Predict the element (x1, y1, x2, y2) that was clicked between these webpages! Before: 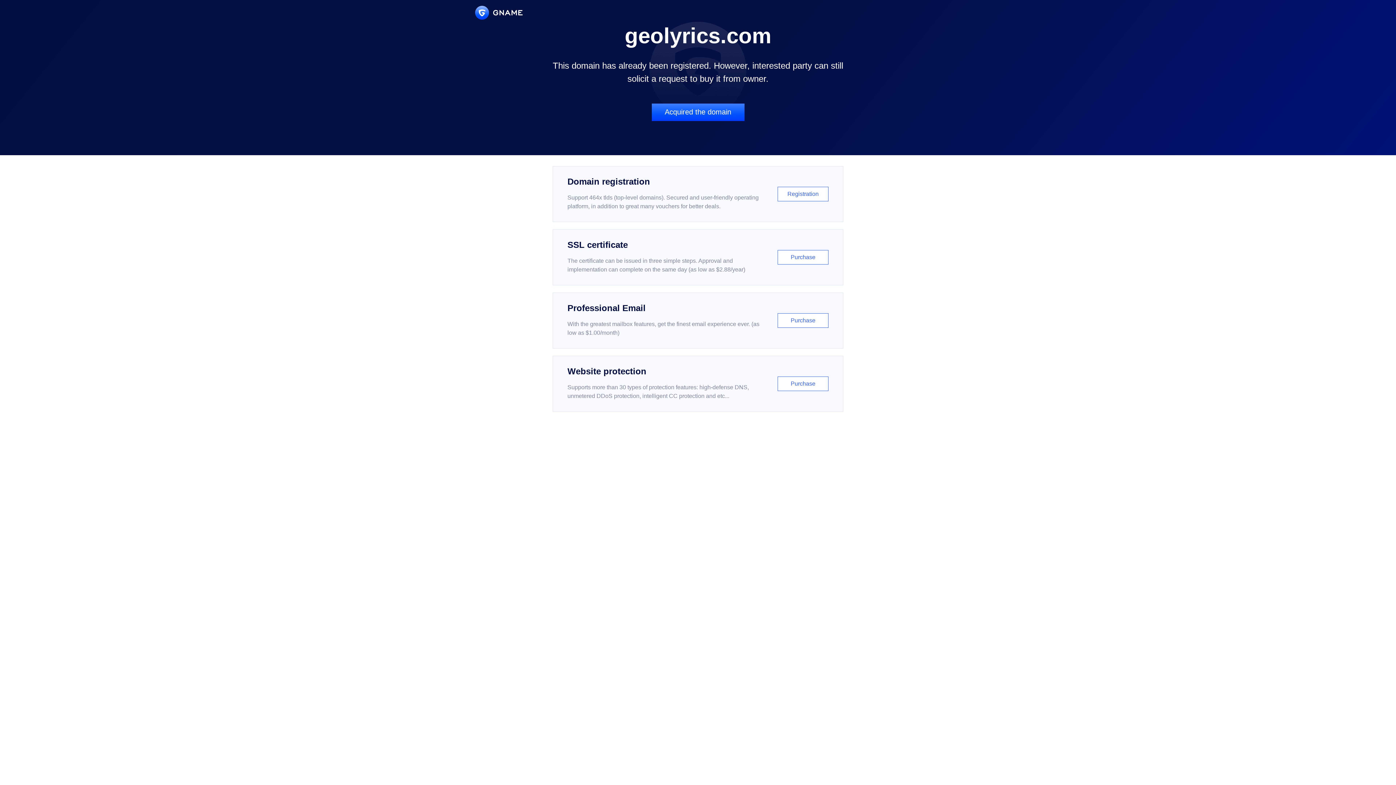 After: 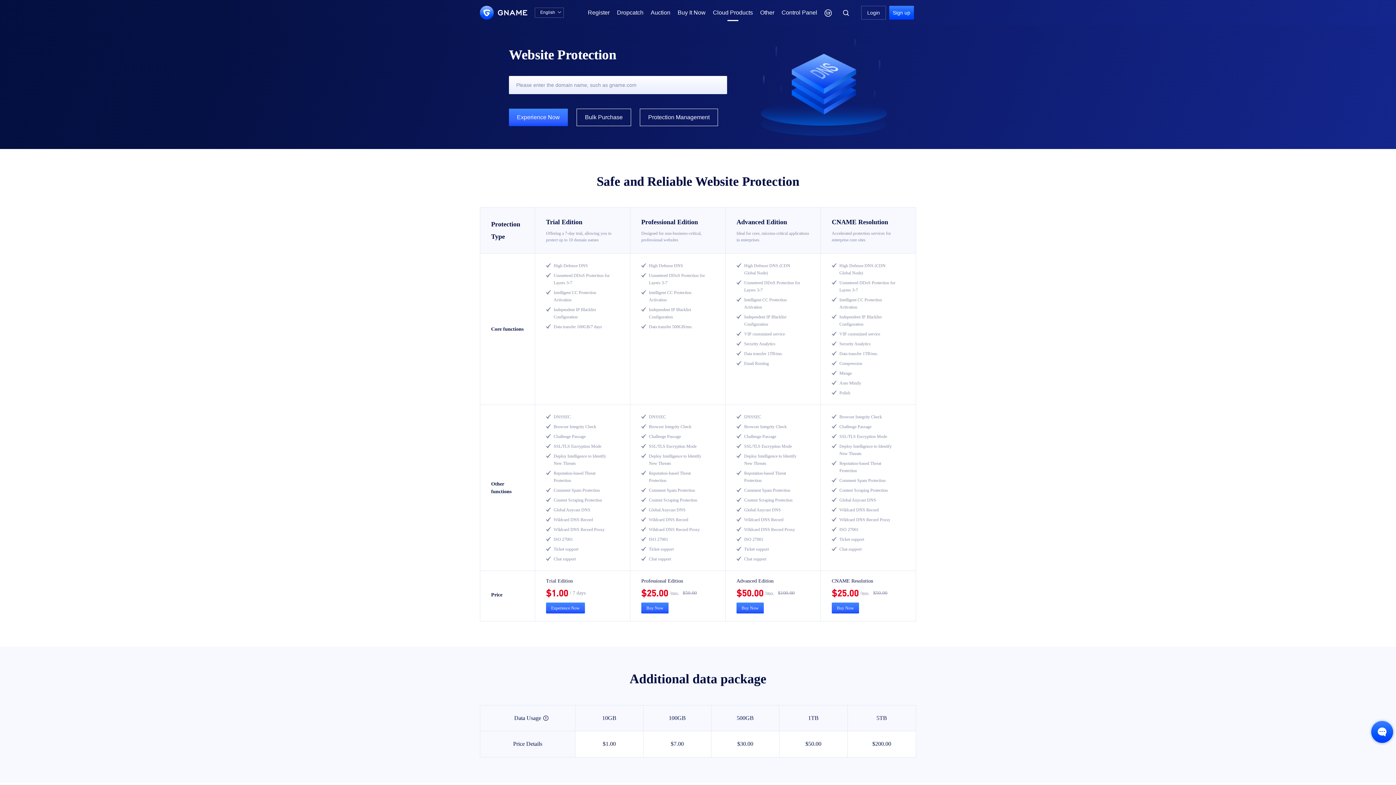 Action: label: Website protection

Supports more than 30 types of protection features: high-defense DNS, unmetered DDoS protection, intelligent CC protection and etc...

Purchase bbox: (552, 356, 843, 412)